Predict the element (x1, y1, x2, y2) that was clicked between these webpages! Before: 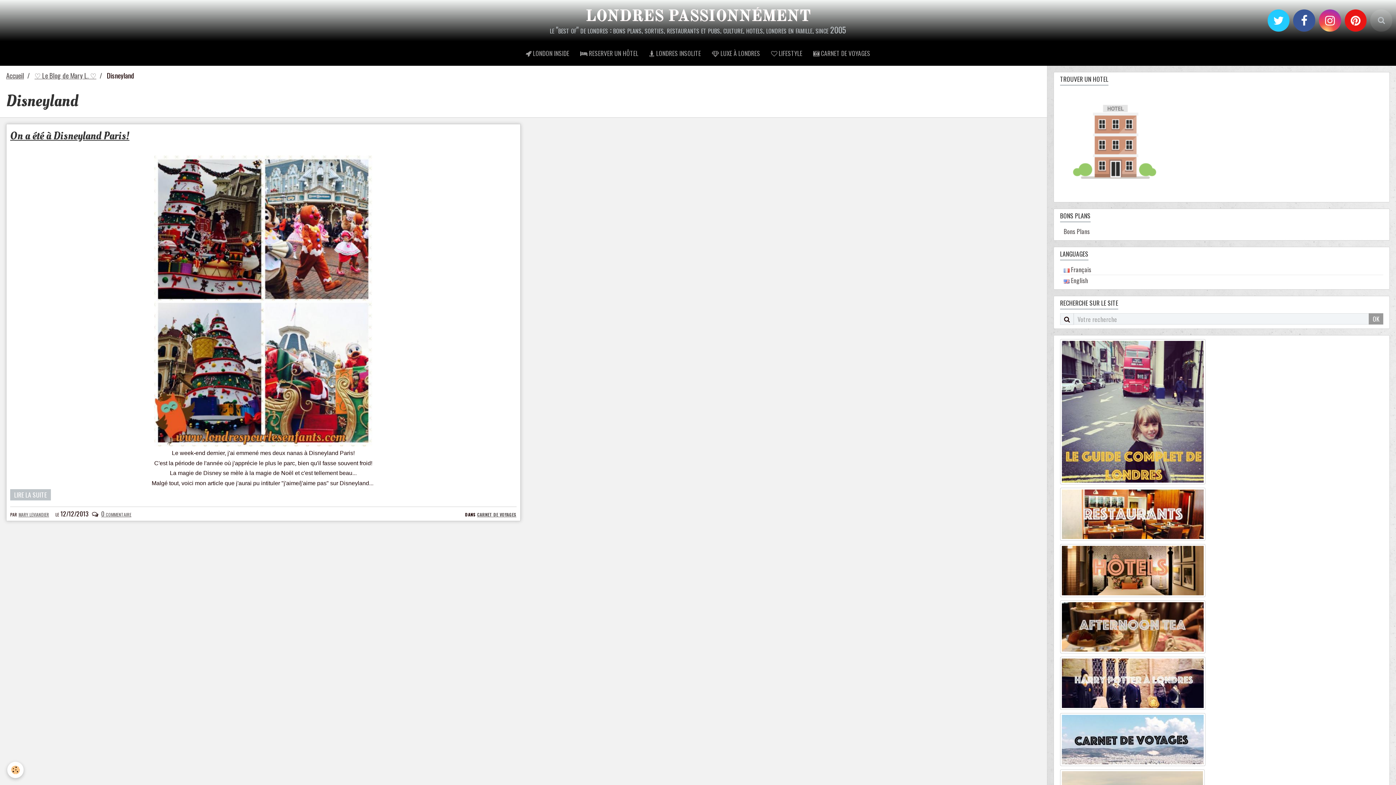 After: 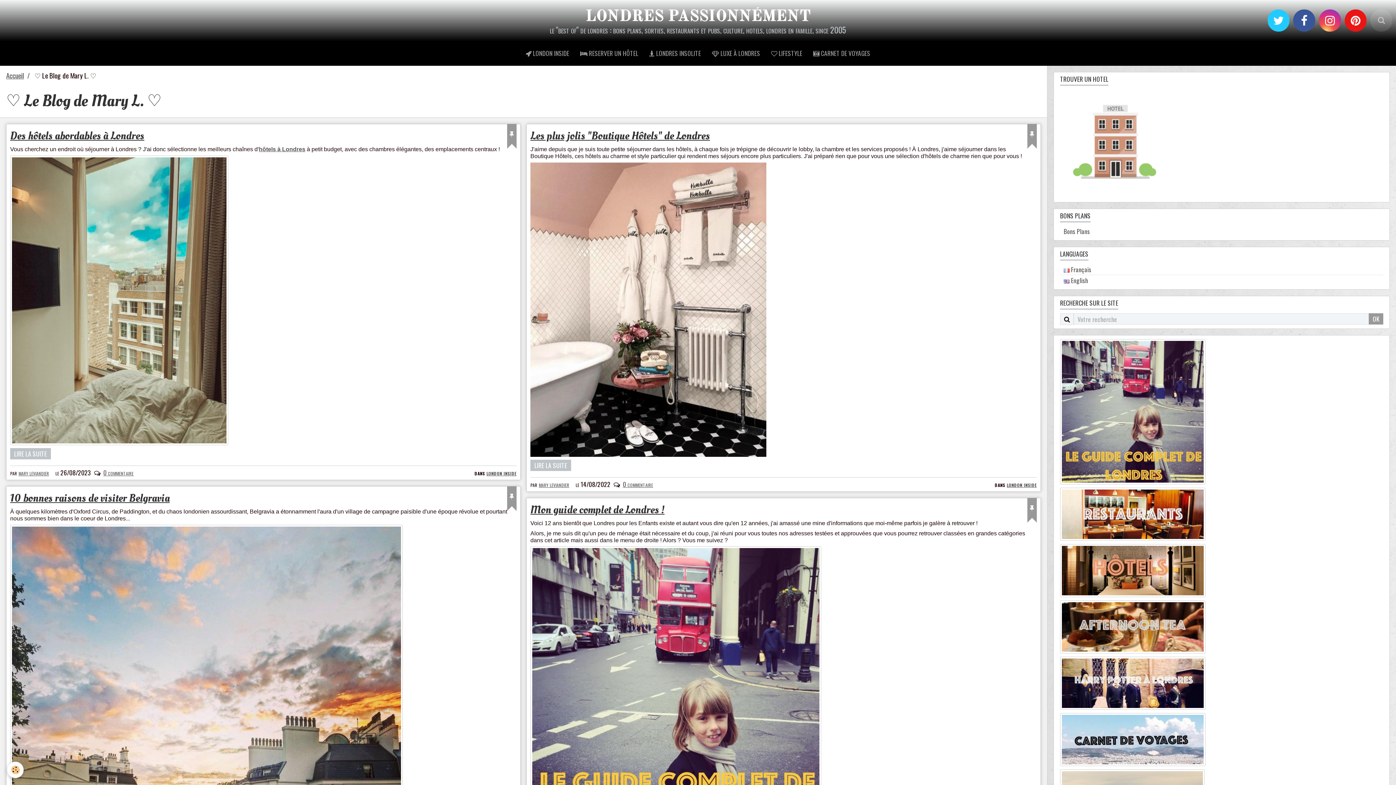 Action: label: ♡ Le Blog de Mary L. ♡ bbox: (34, 70, 96, 80)